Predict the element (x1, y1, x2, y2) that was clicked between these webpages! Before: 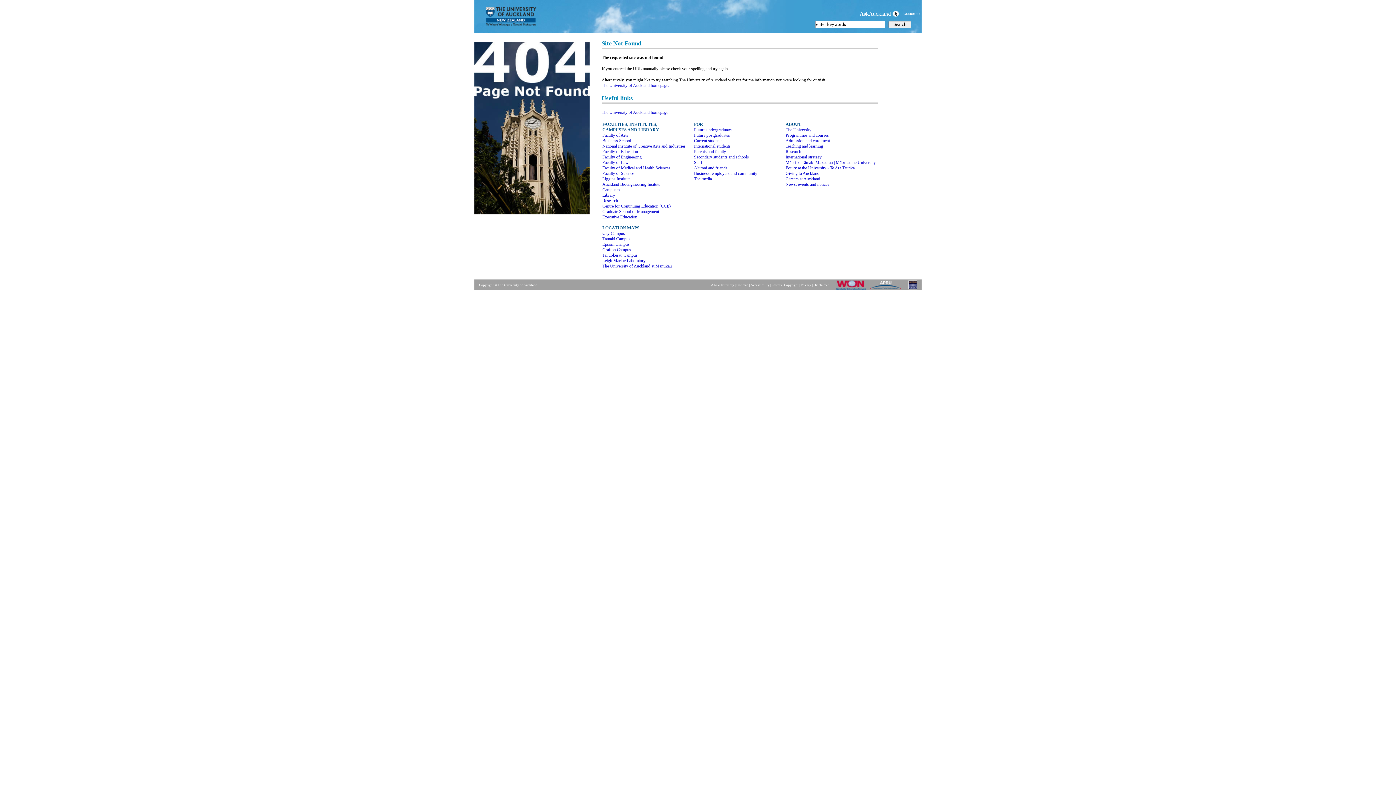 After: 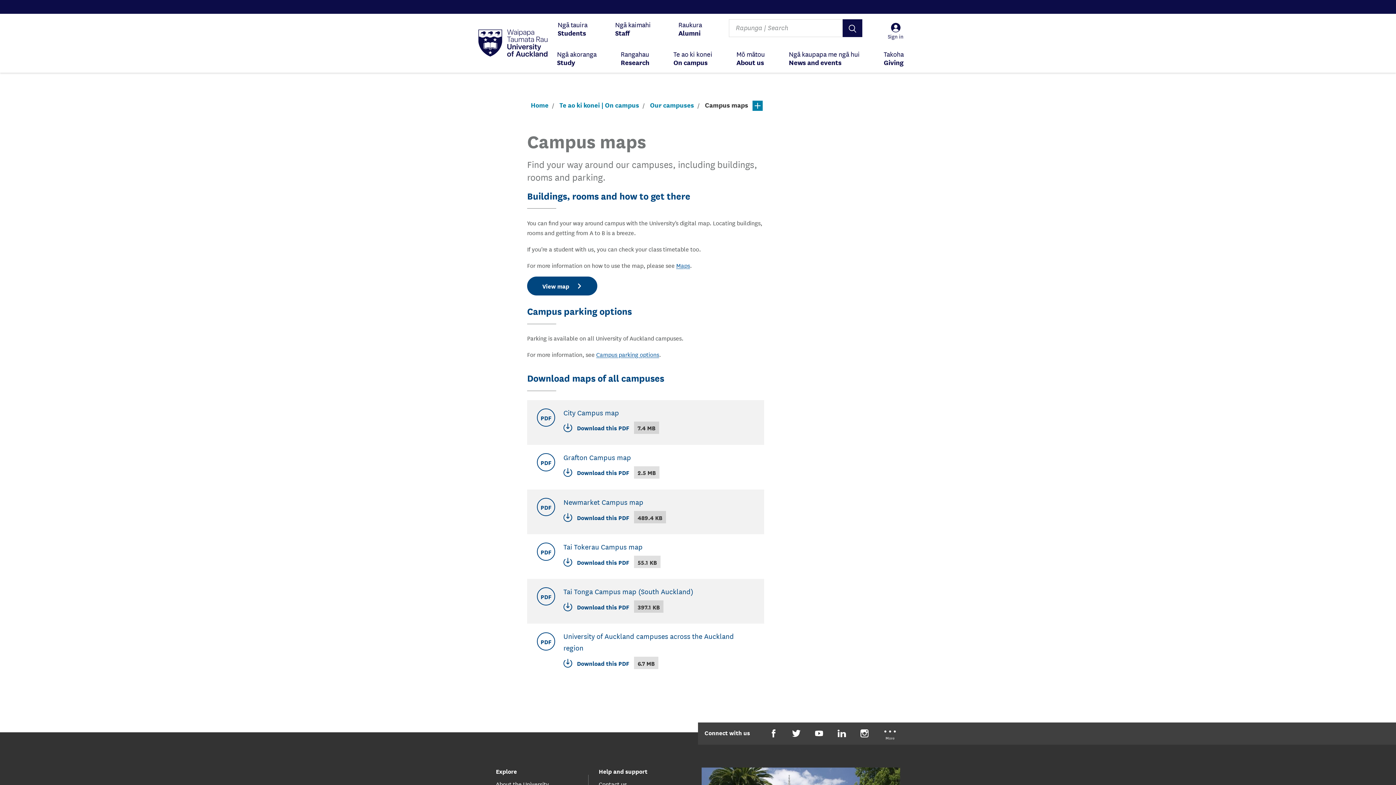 Action: label: City Campus bbox: (602, 231, 625, 236)